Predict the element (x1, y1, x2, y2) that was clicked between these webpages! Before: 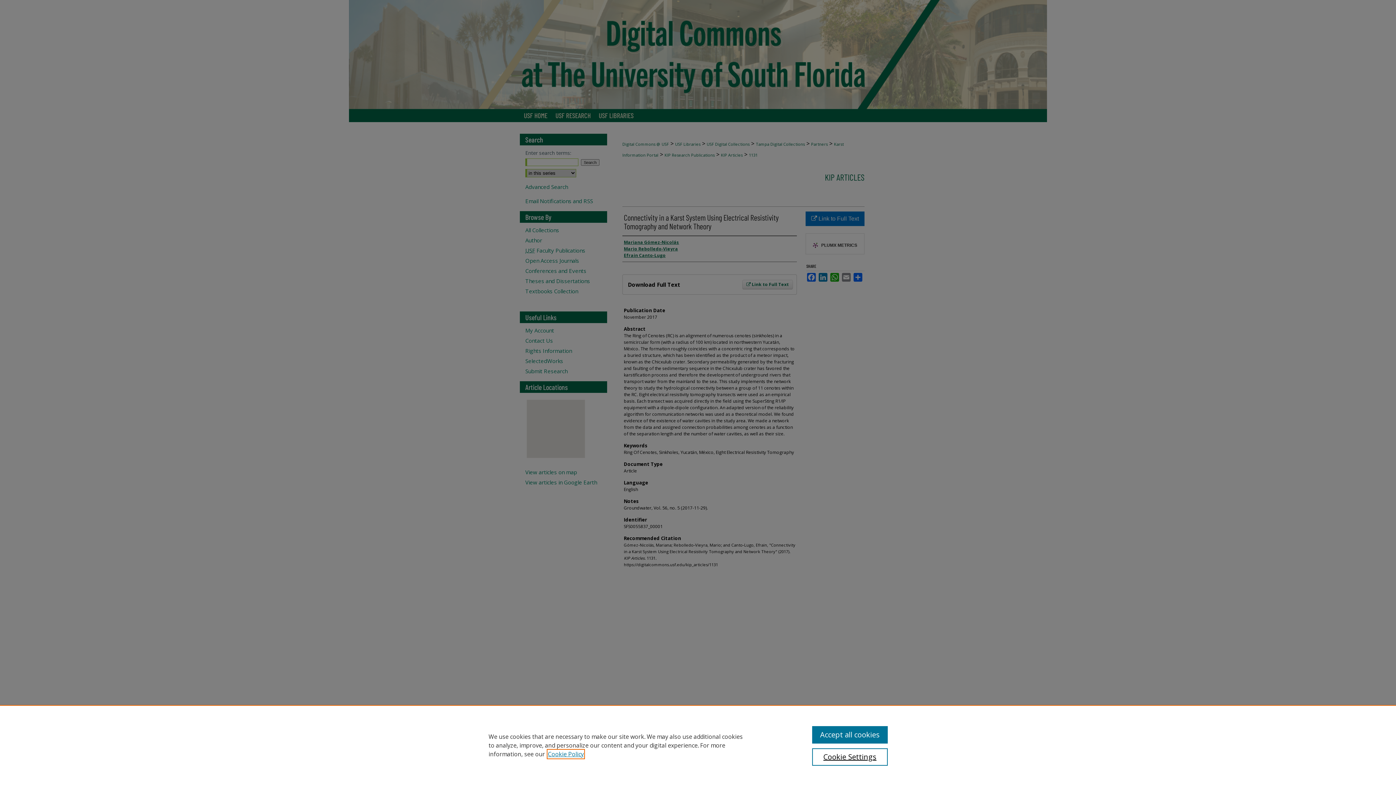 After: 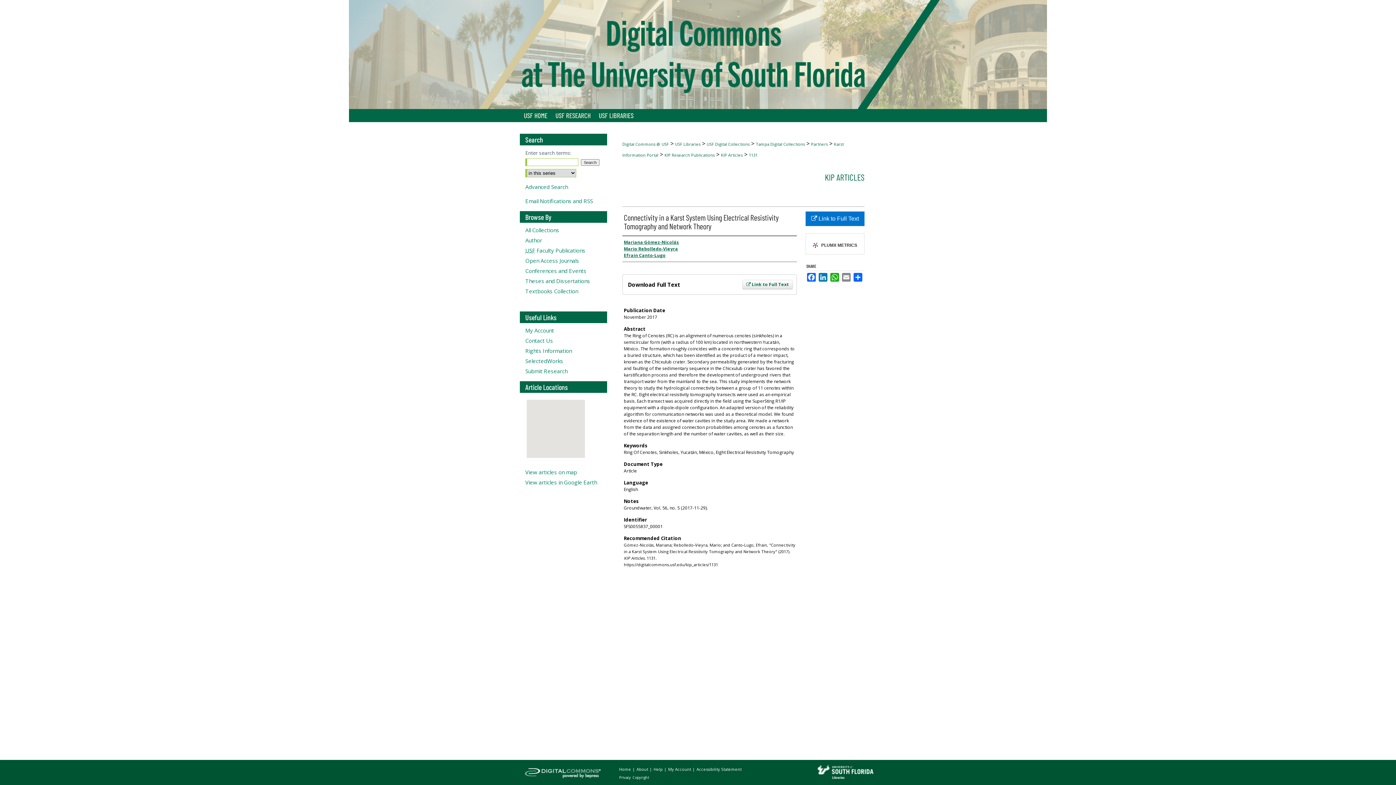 Action: label: Accept all cookies bbox: (812, 726, 887, 744)